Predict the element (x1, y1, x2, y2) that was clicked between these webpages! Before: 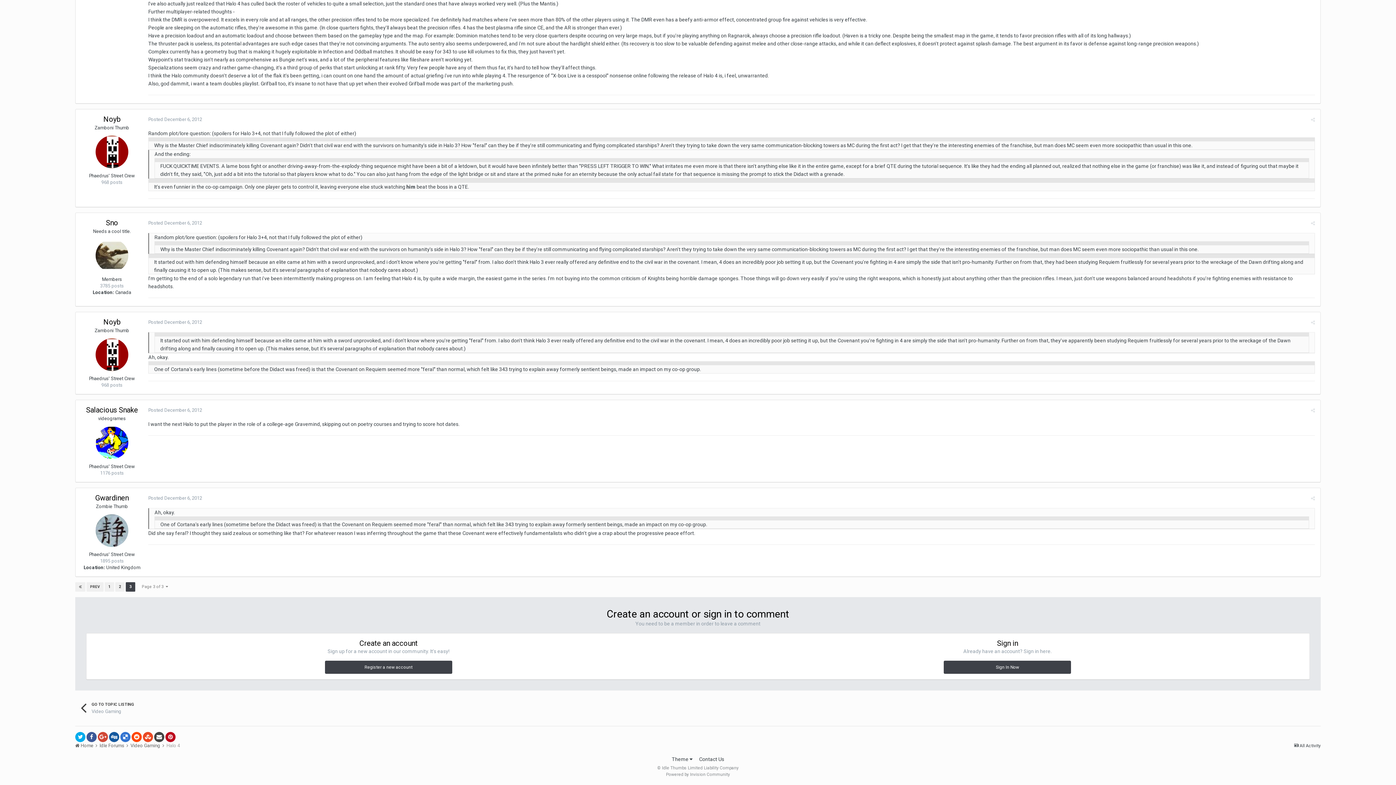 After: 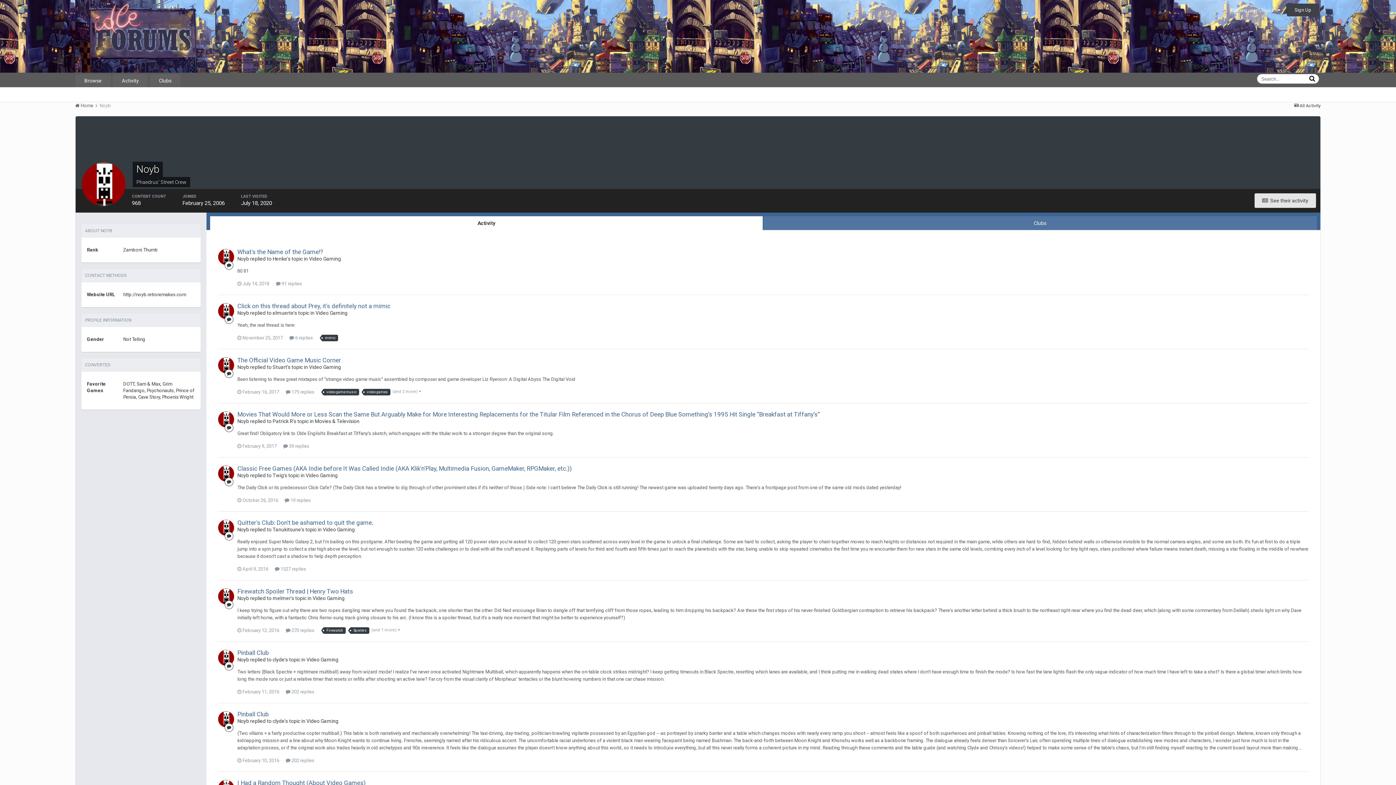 Action: label: Noyb bbox: (103, 114, 120, 123)